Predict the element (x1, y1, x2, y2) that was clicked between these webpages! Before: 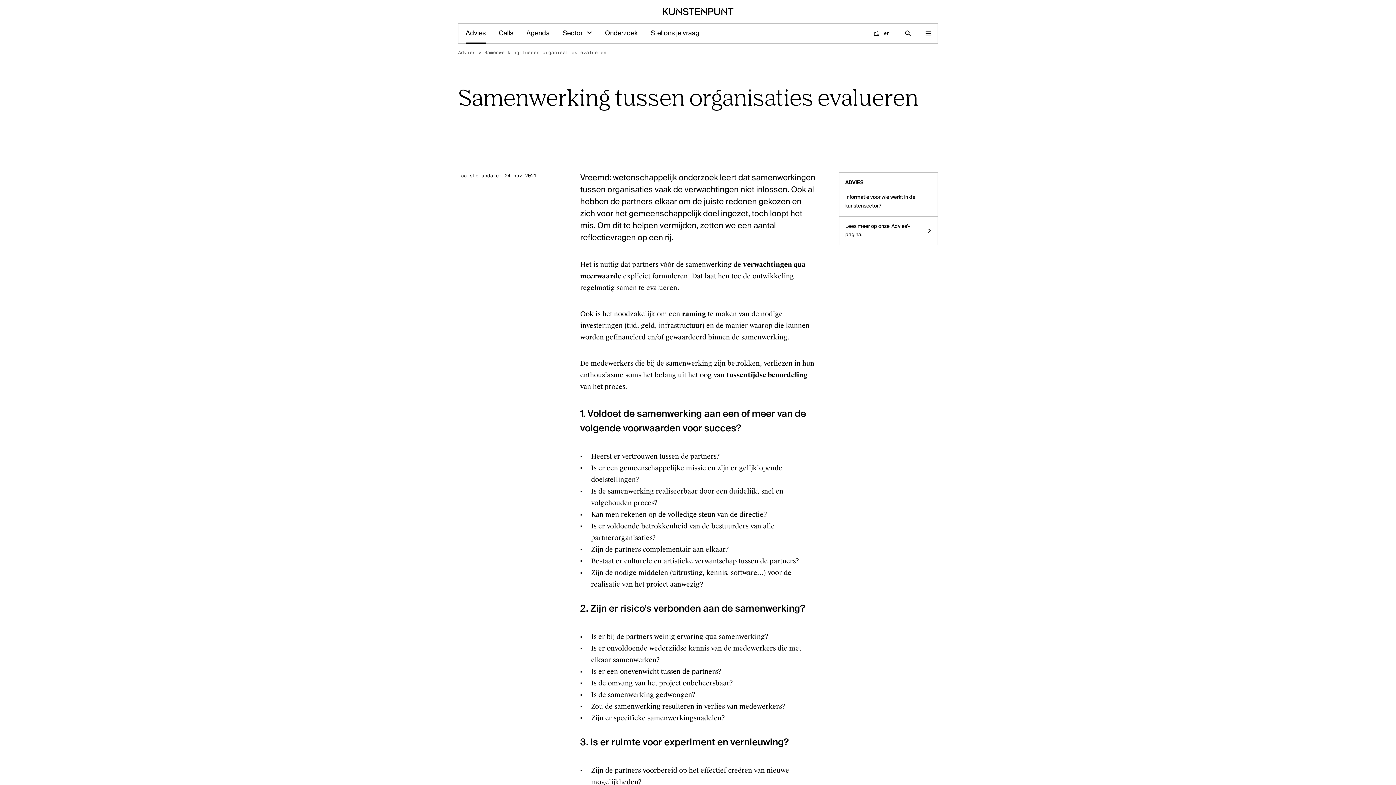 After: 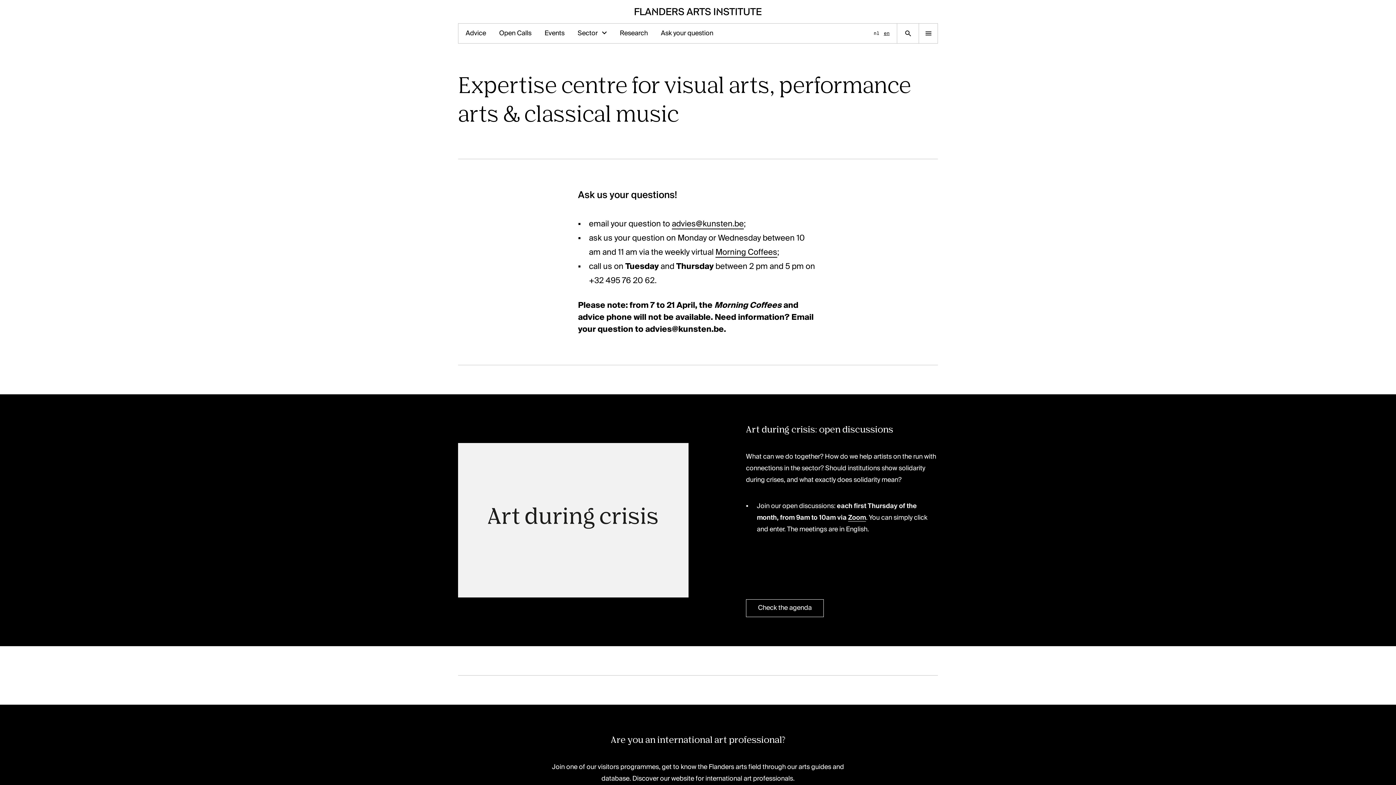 Action: label: English bbox: (884, 29, 889, 37)